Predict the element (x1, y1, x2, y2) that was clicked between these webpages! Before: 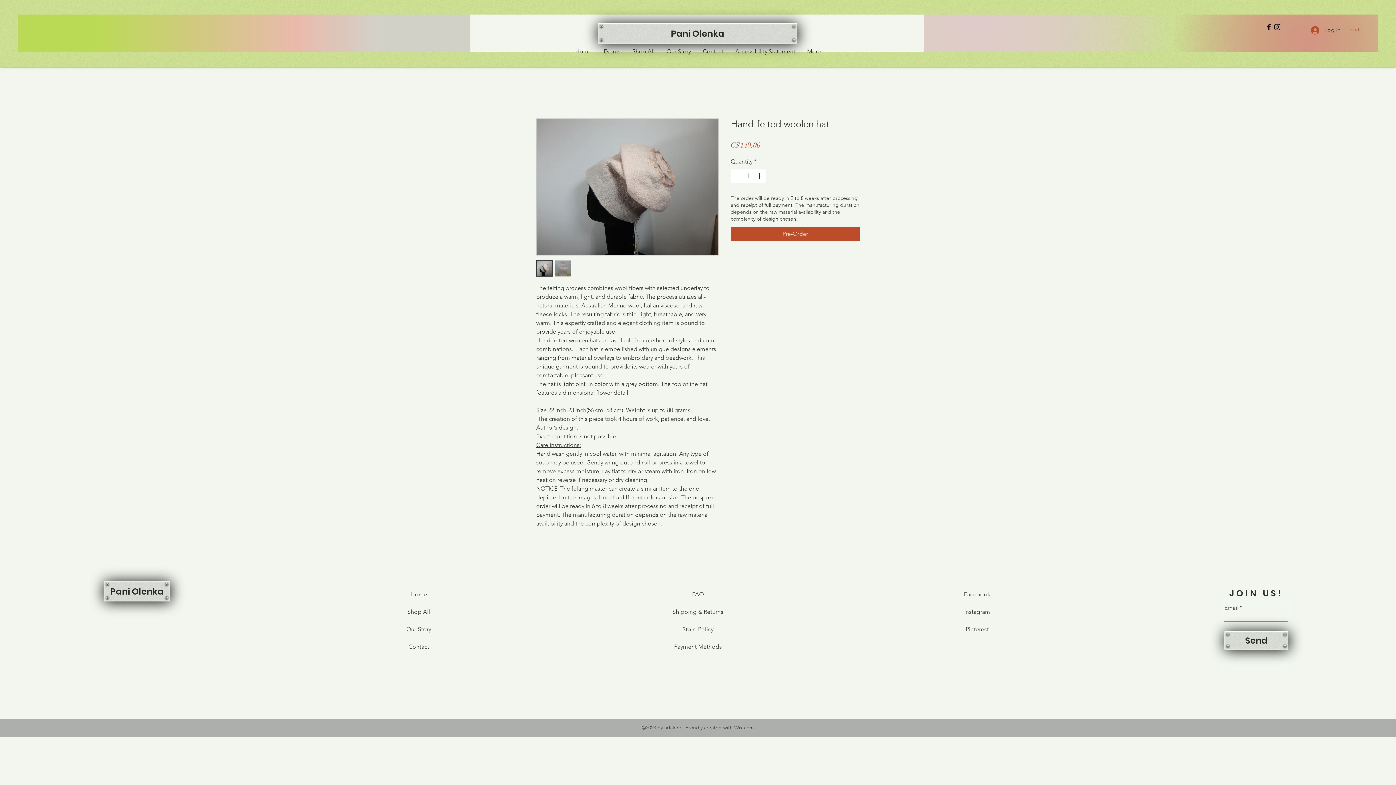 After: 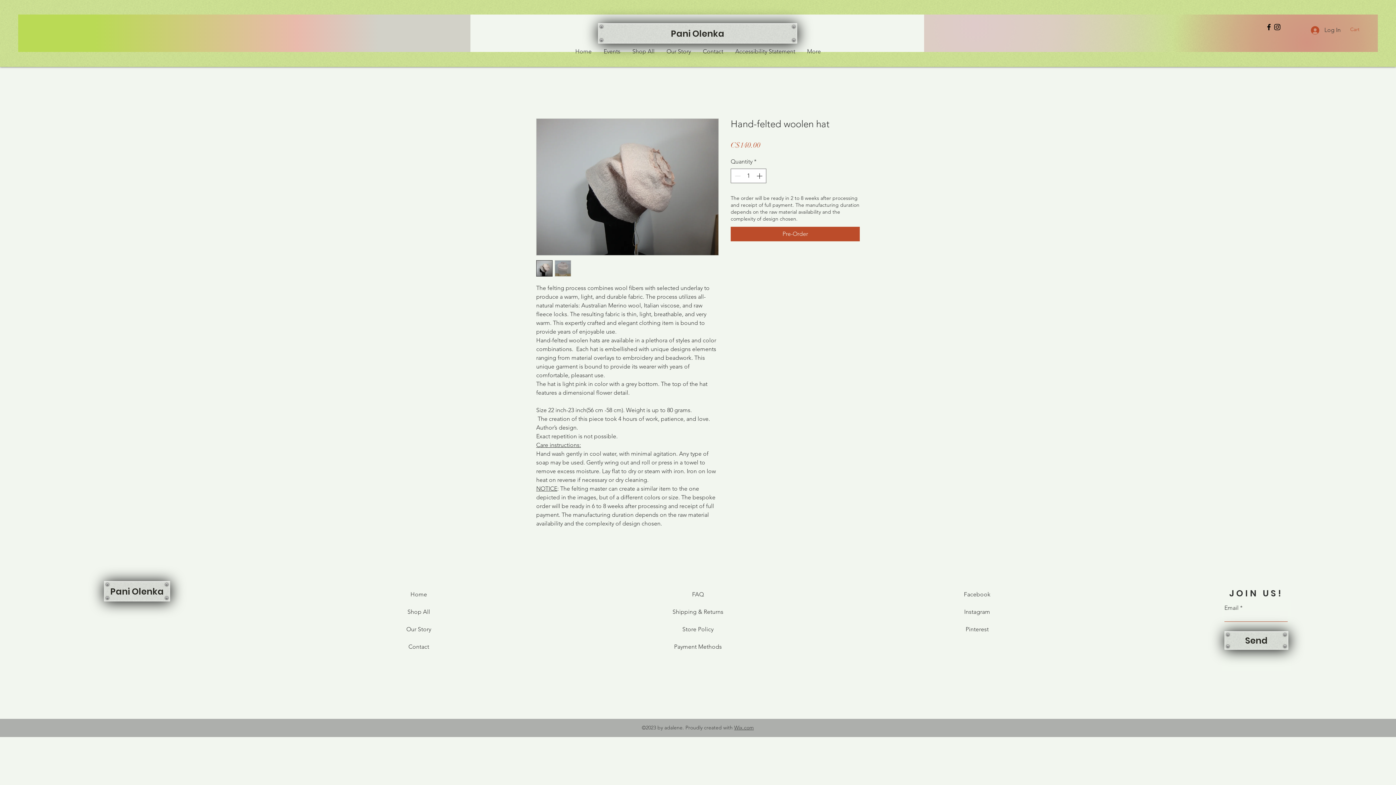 Action: bbox: (674, 643, 722, 650) label: Payment Methods